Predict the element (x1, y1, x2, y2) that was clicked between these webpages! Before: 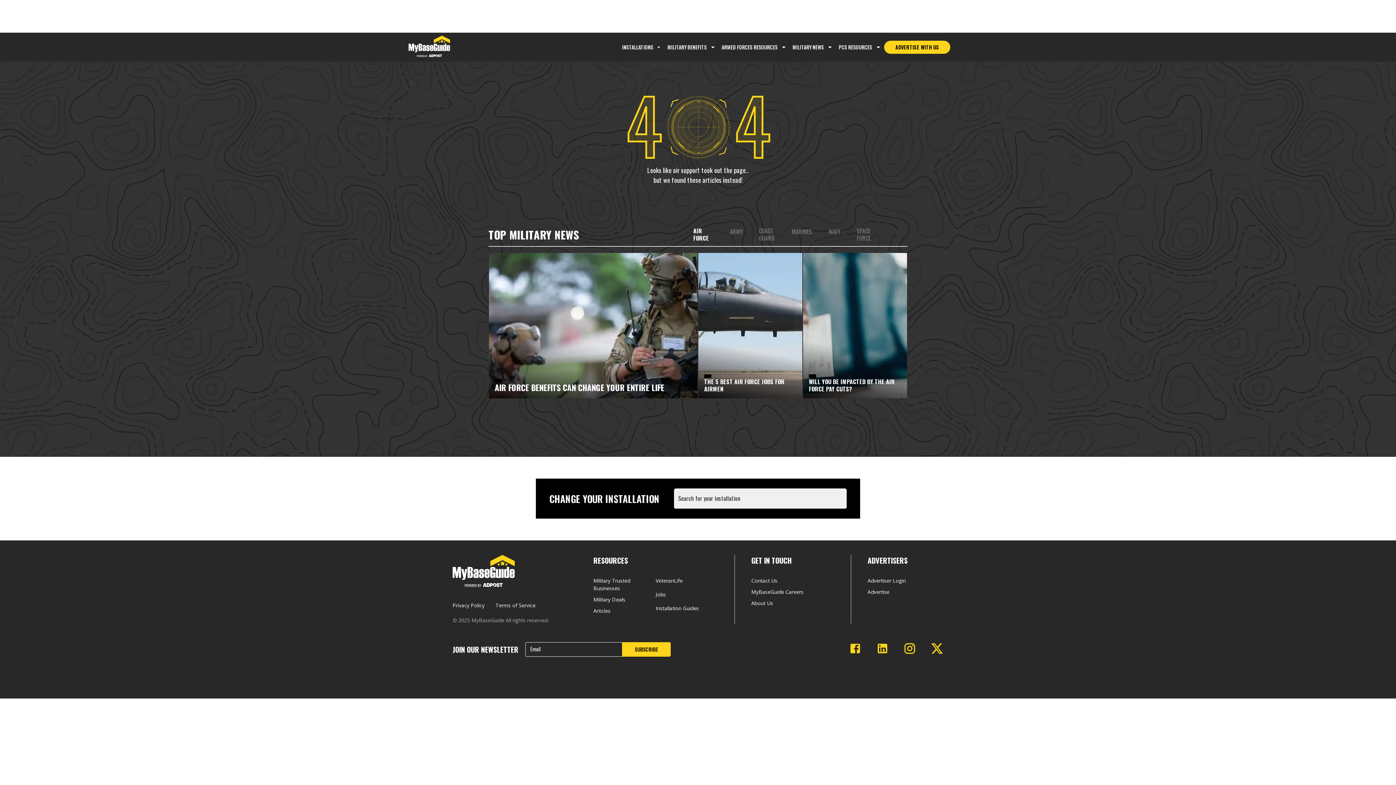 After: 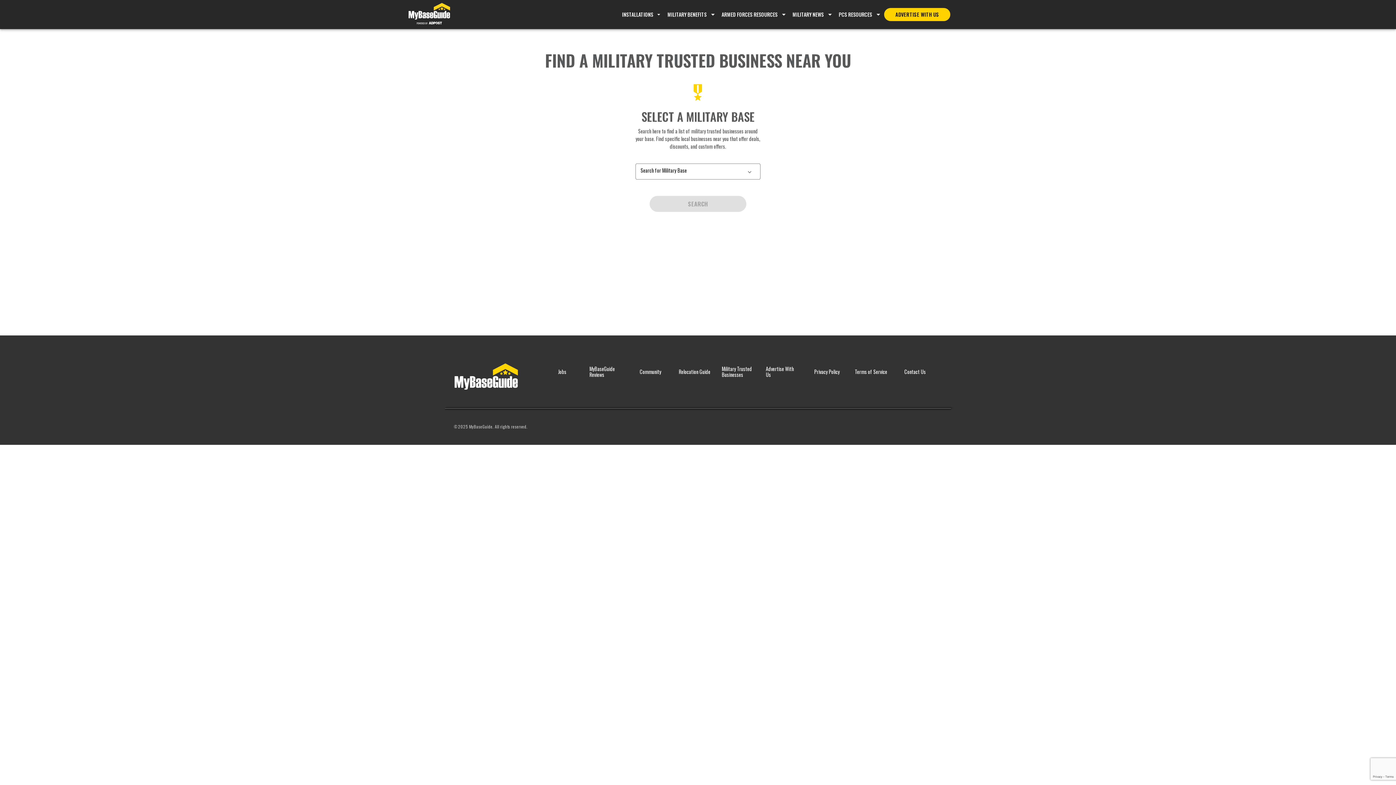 Action: label: Military Trusted Businesses bbox: (593, 577, 655, 596)